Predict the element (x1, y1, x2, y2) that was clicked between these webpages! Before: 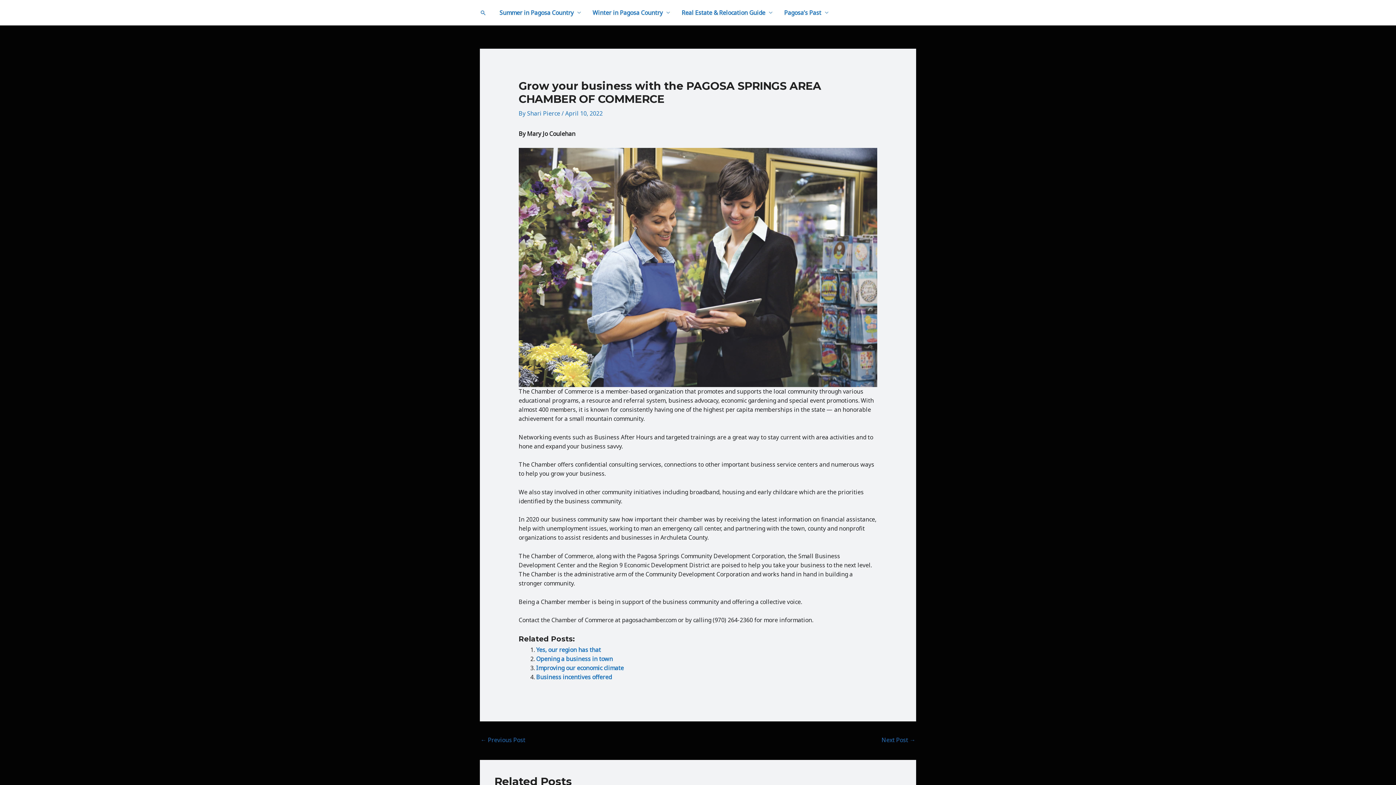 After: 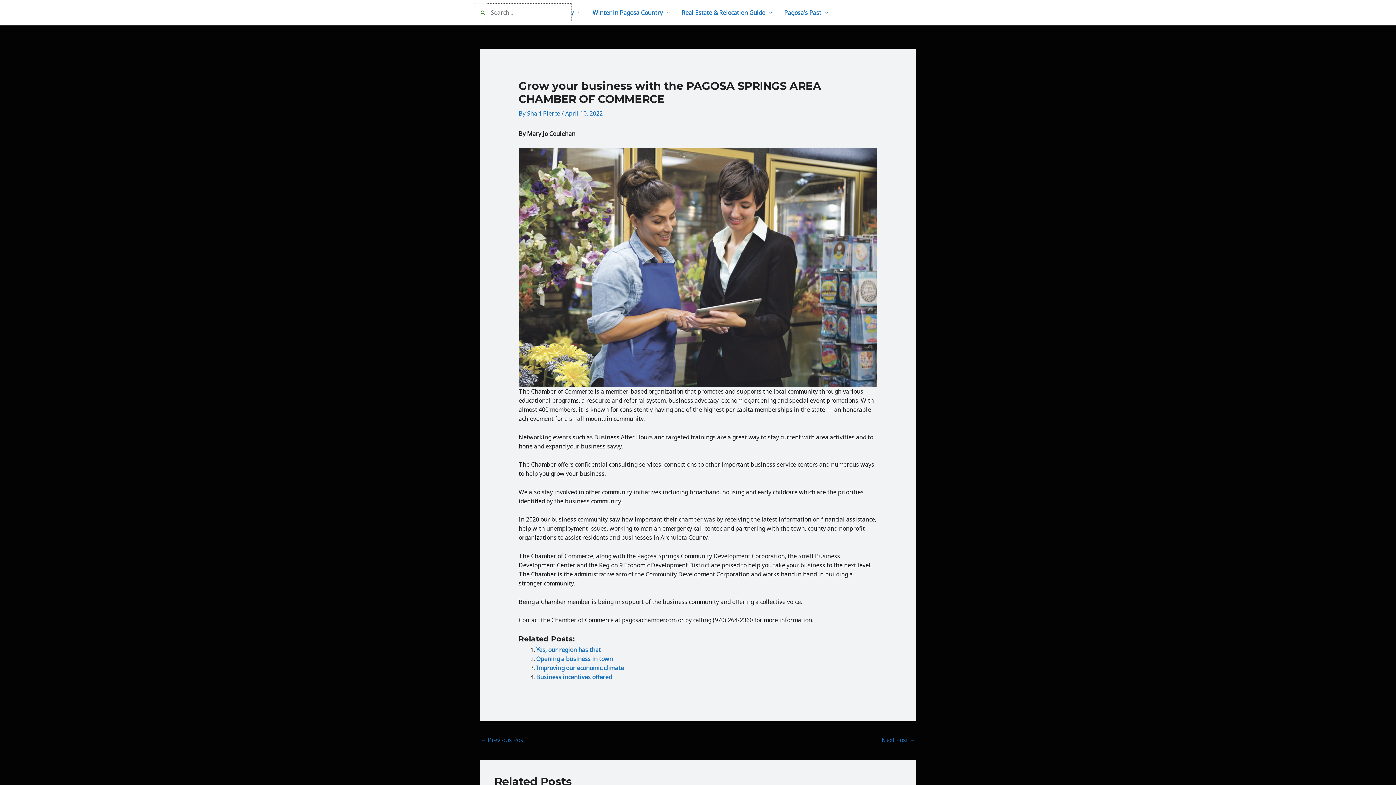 Action: bbox: (480, 9, 486, 16) label: Search icon link